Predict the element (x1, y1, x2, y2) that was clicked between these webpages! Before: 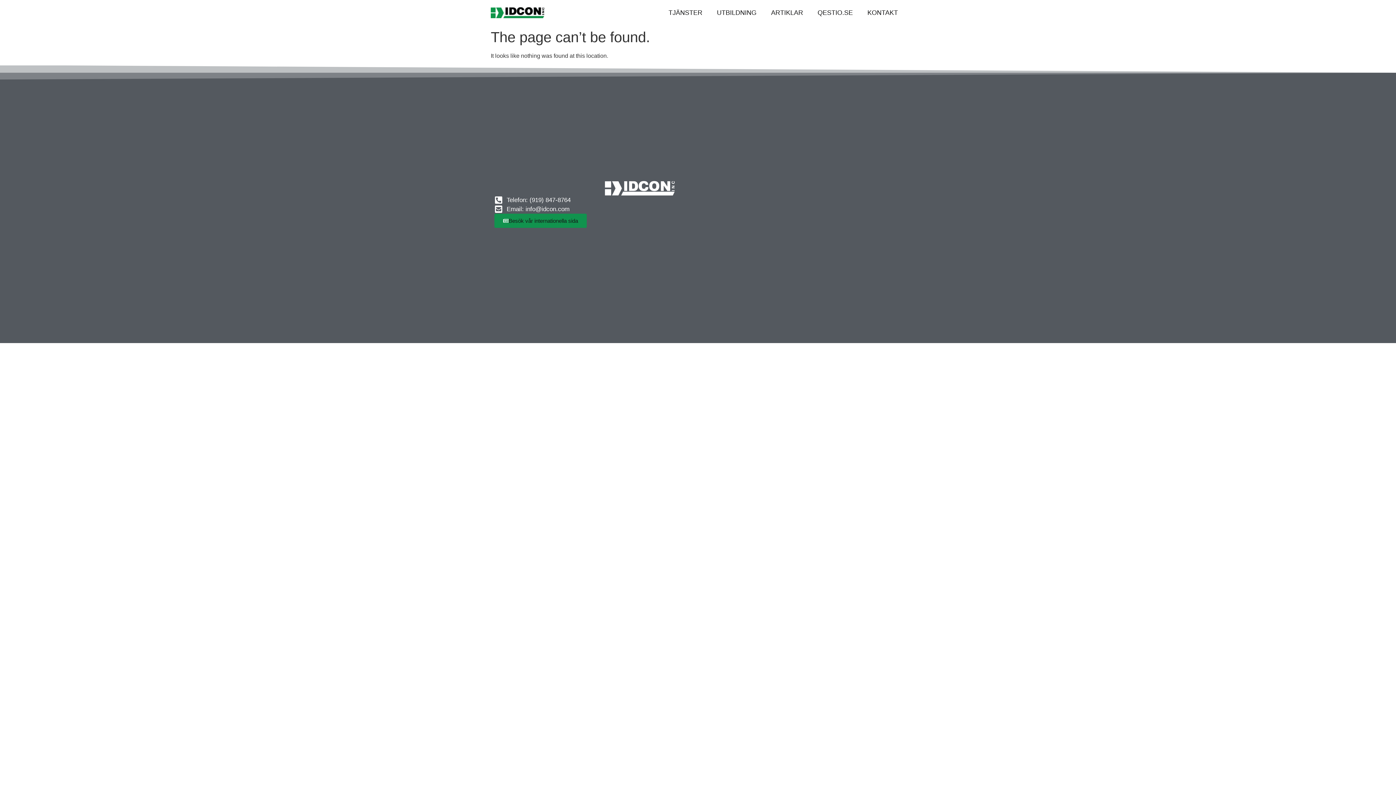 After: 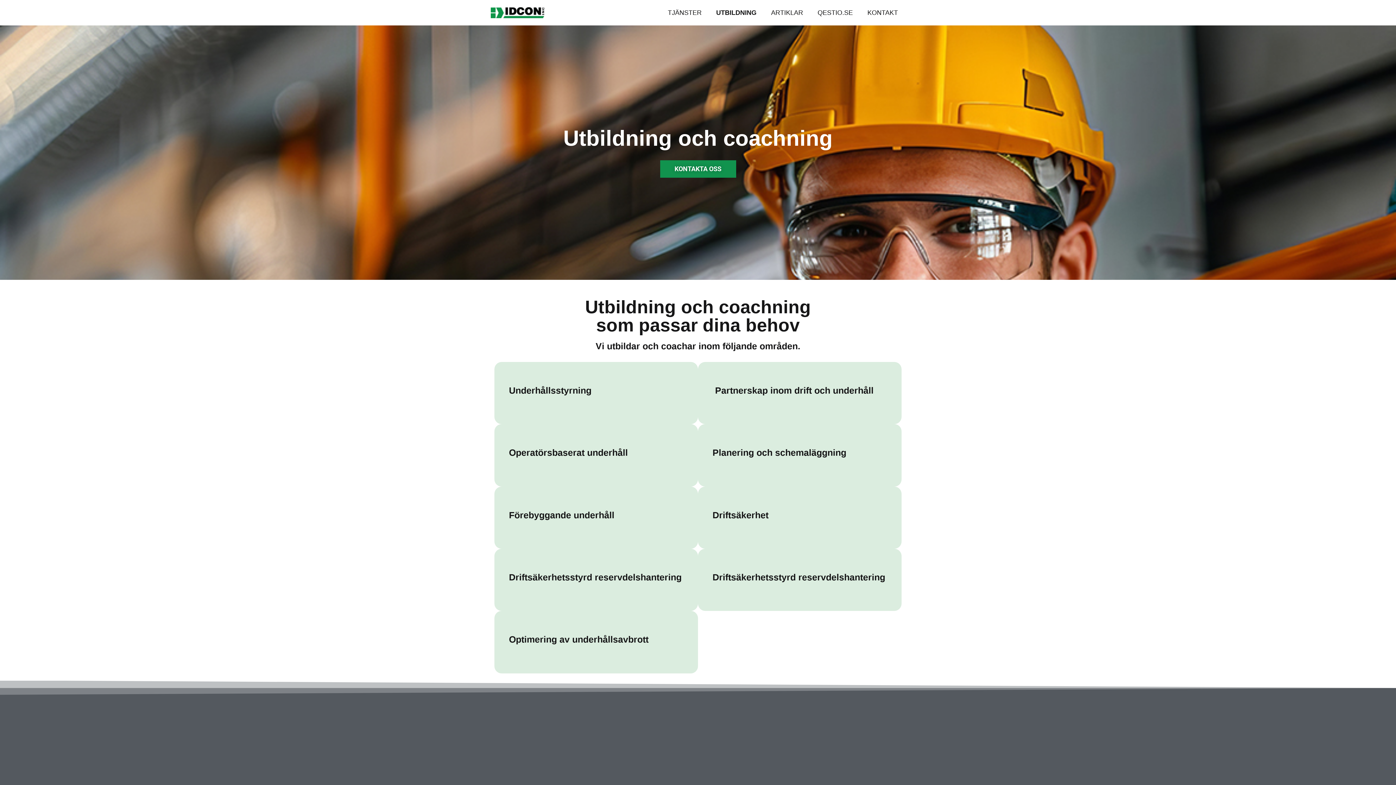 Action: bbox: (709, 4, 764, 21) label: UTBILDNING